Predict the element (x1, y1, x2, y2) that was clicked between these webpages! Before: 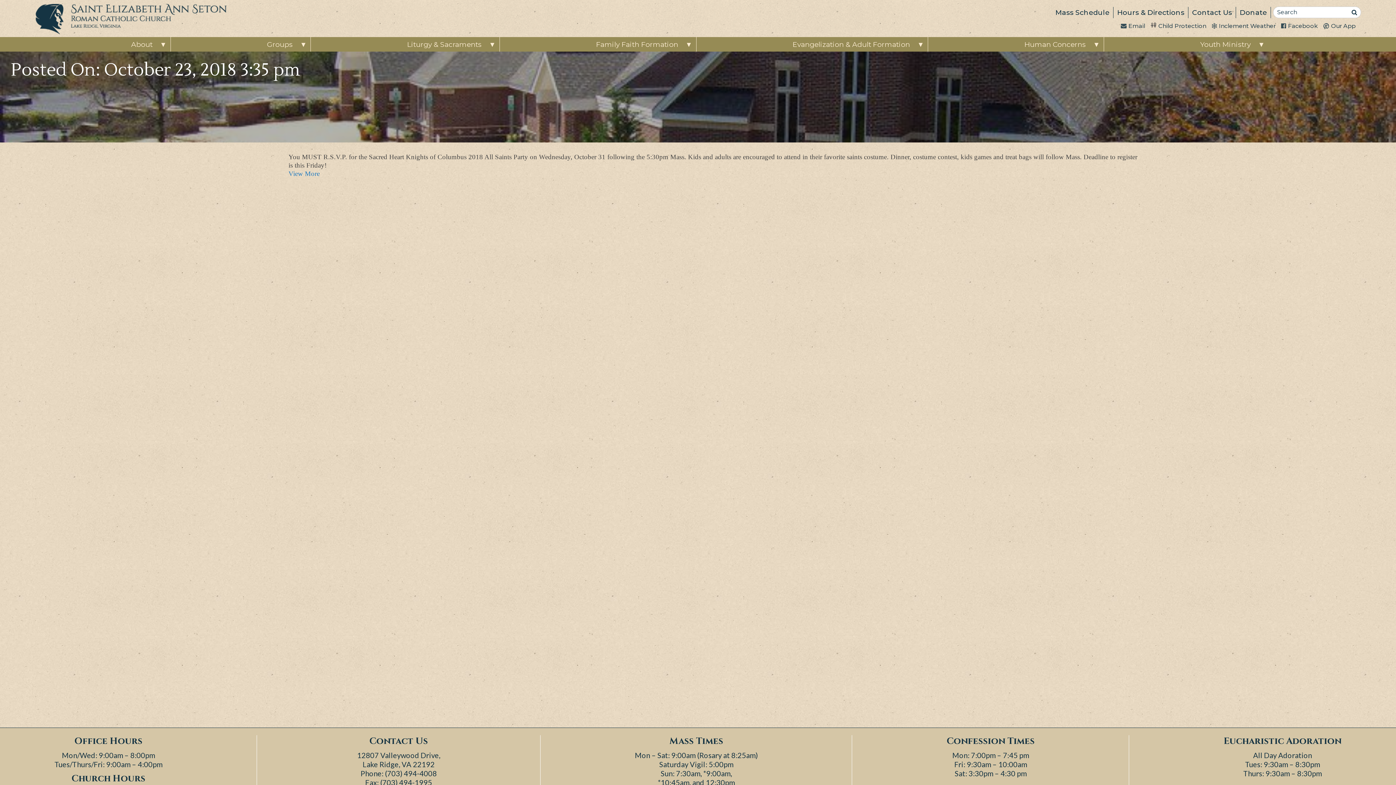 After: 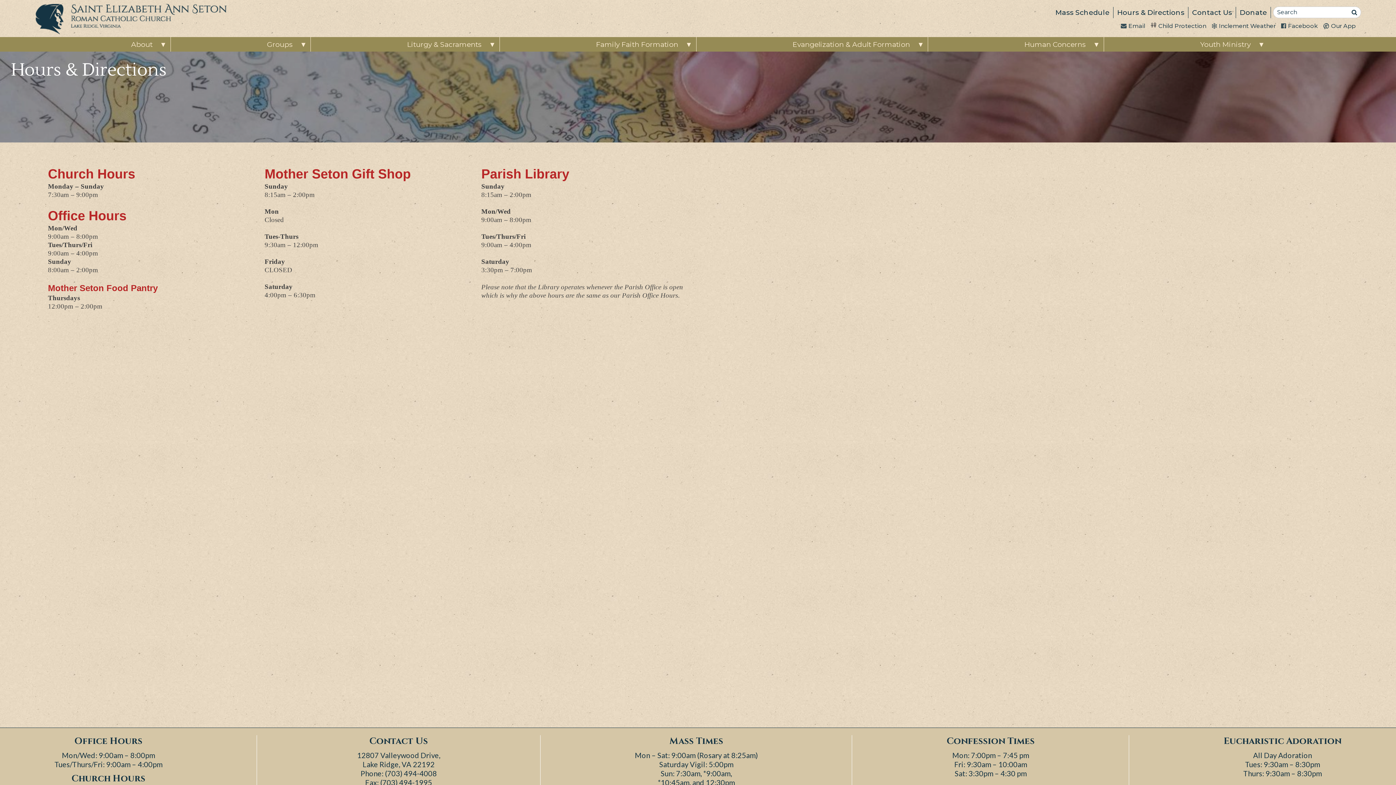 Action: label: Hours & Directions bbox: (1115, 8, 1186, 16)